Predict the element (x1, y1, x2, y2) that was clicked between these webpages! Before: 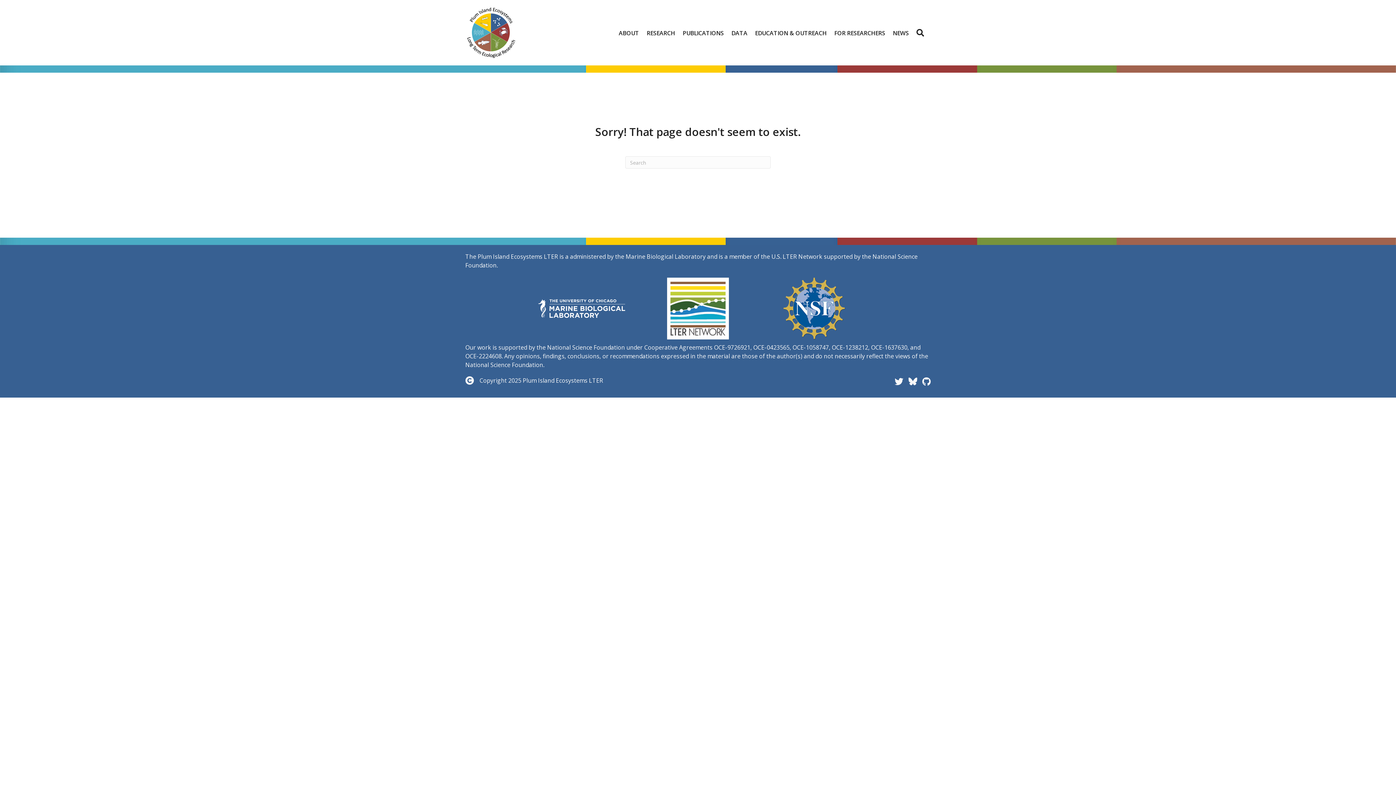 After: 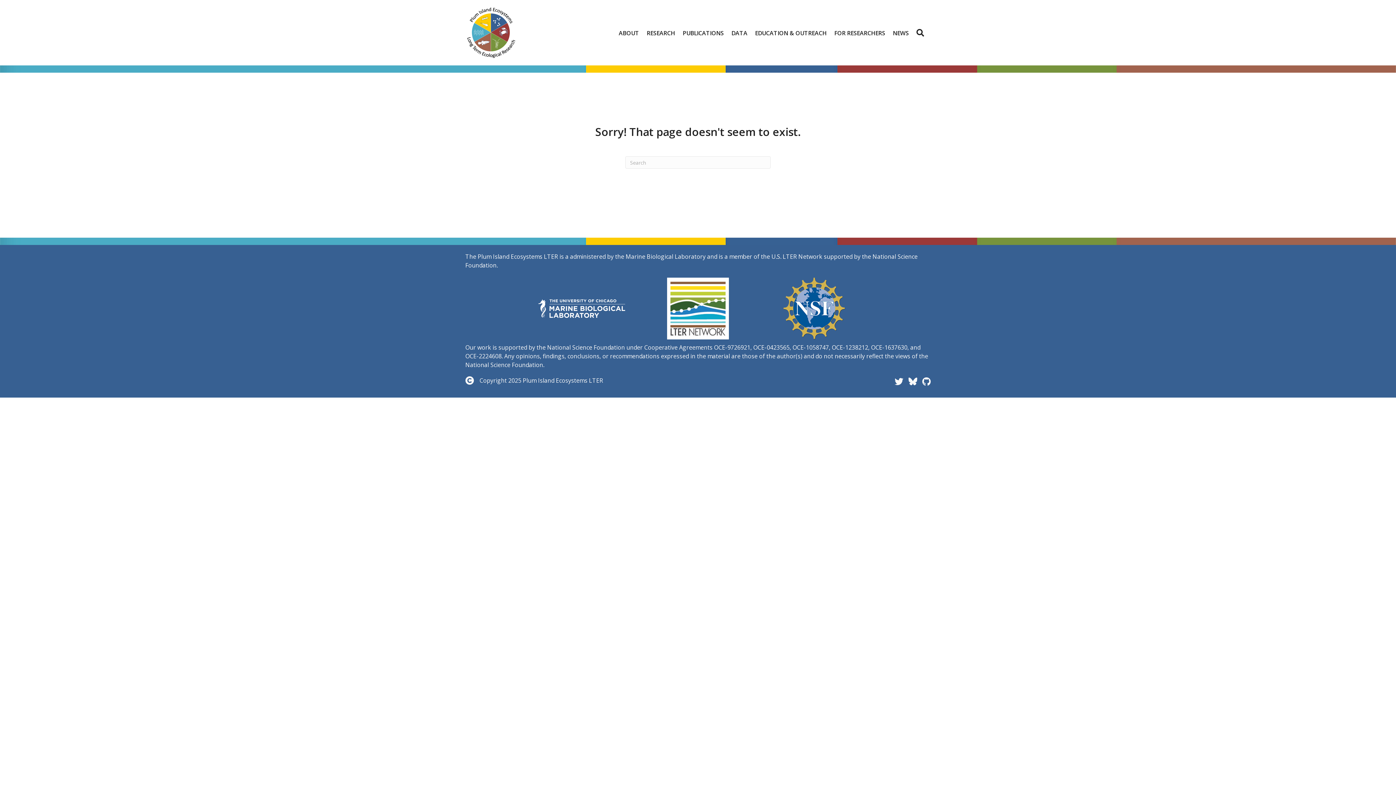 Action: bbox: (783, 304, 845, 312)